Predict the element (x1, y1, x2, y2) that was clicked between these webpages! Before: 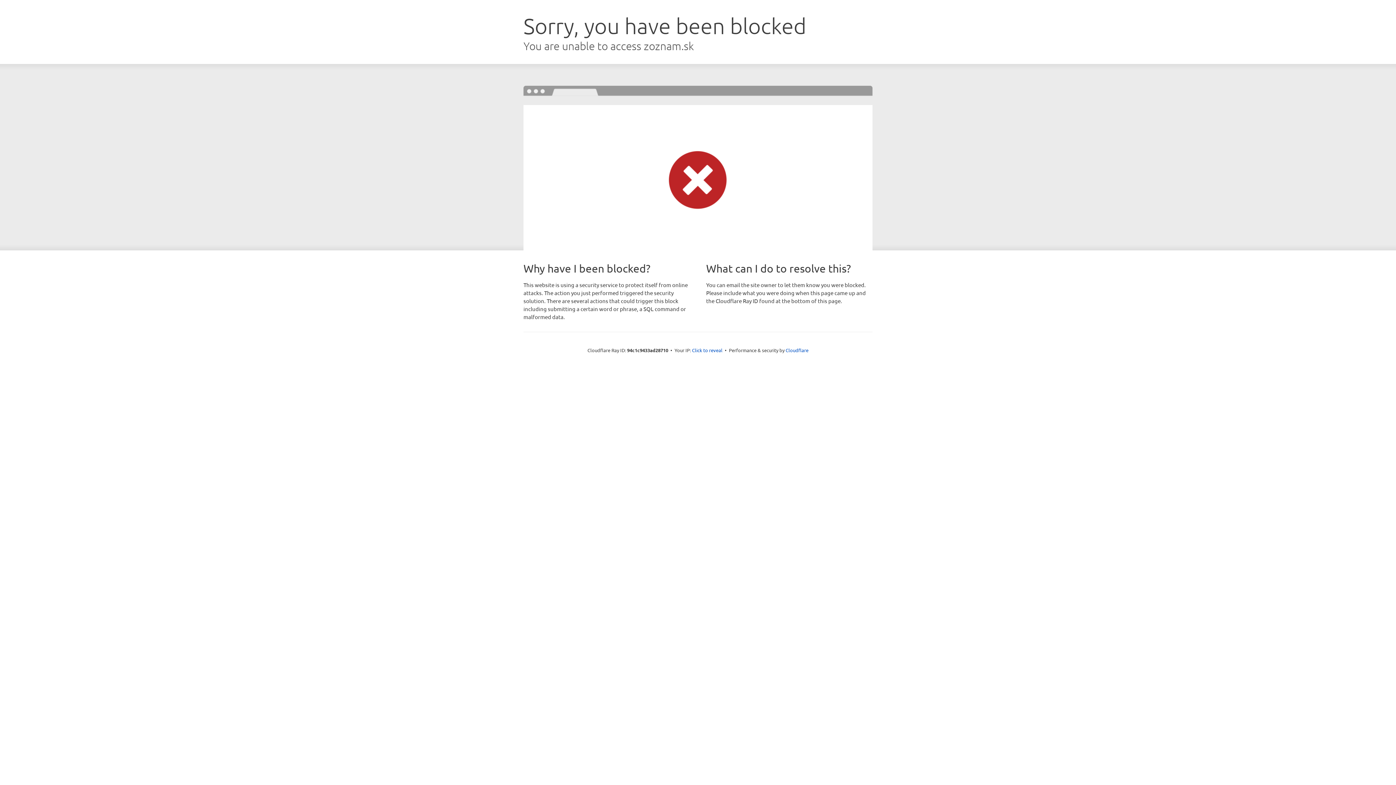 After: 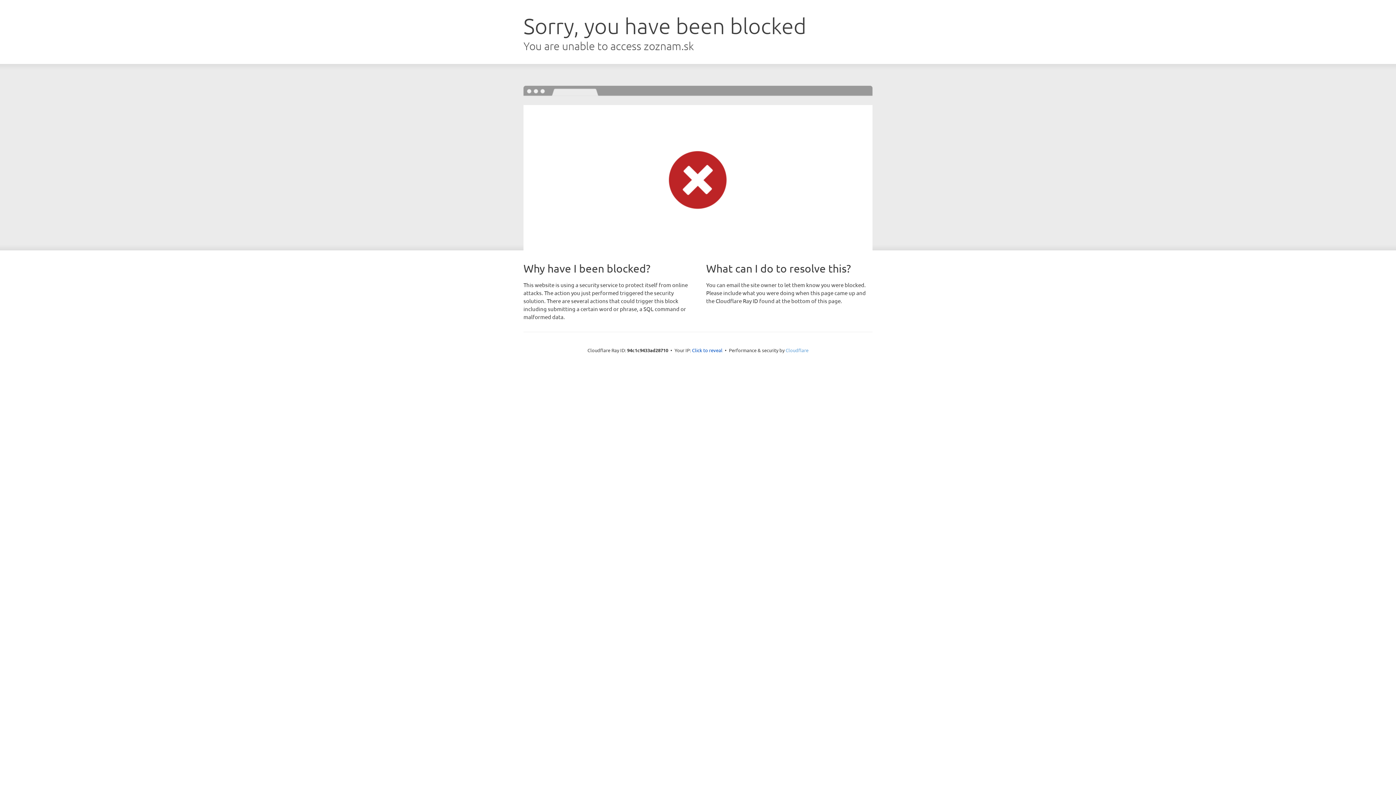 Action: label: Cloudflare bbox: (785, 347, 808, 353)